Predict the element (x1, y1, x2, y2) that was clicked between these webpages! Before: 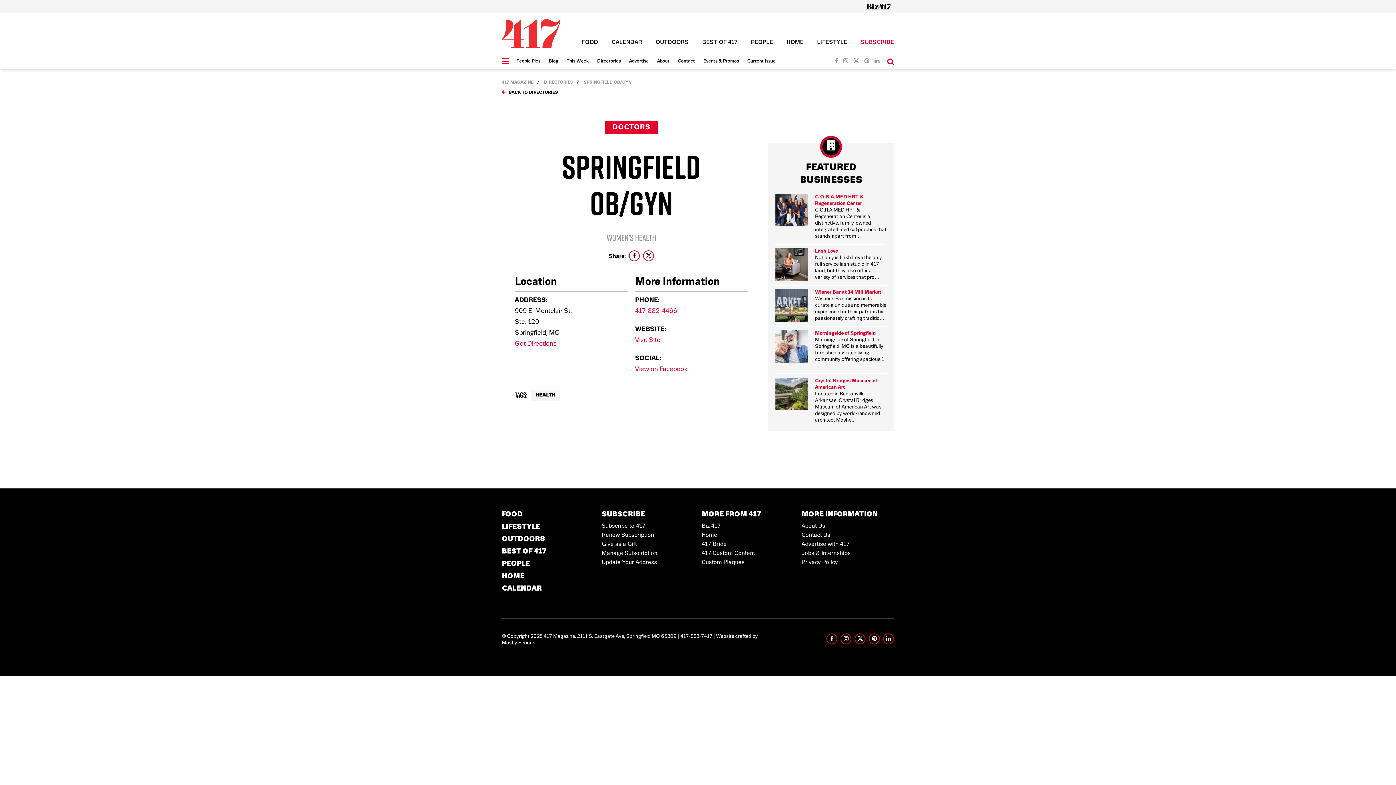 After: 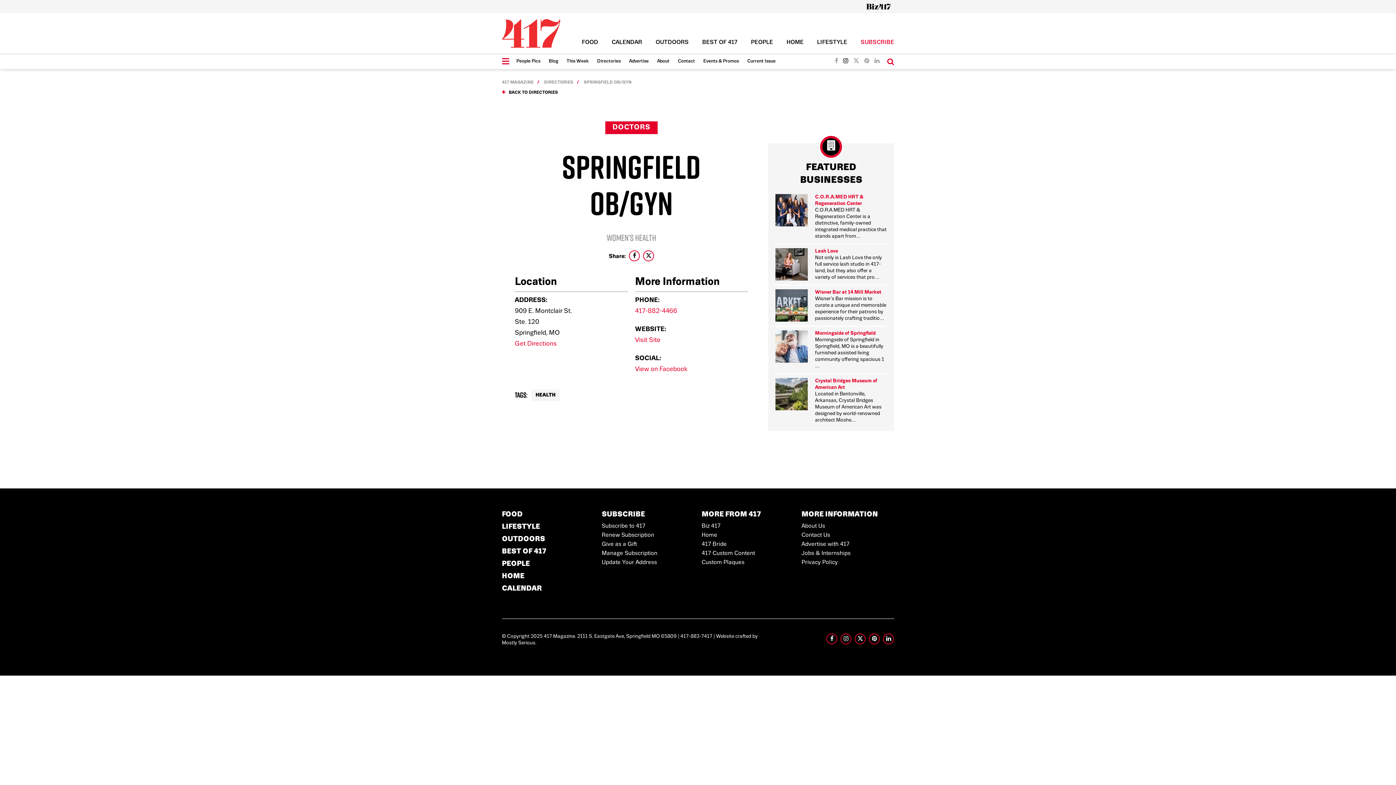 Action: bbox: (843, 54, 848, 69)